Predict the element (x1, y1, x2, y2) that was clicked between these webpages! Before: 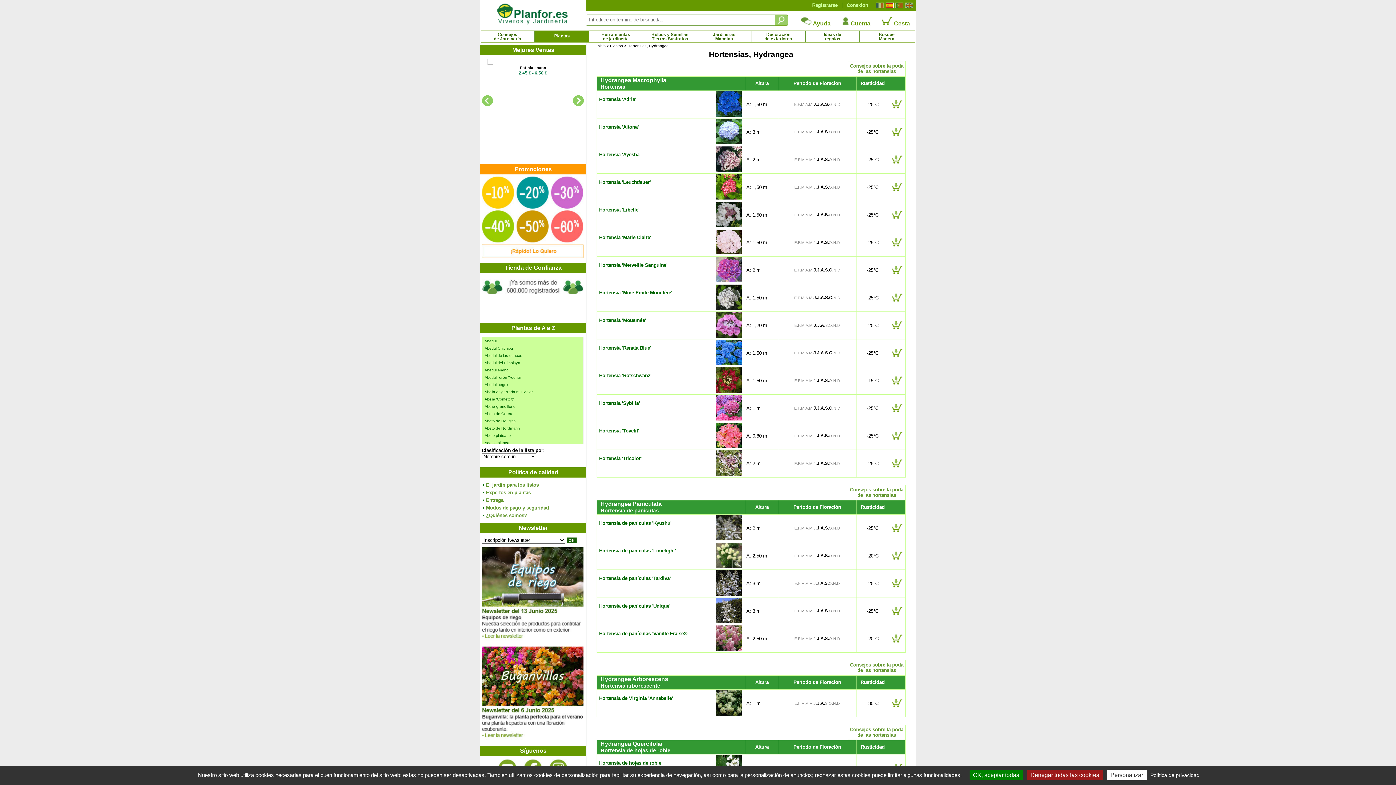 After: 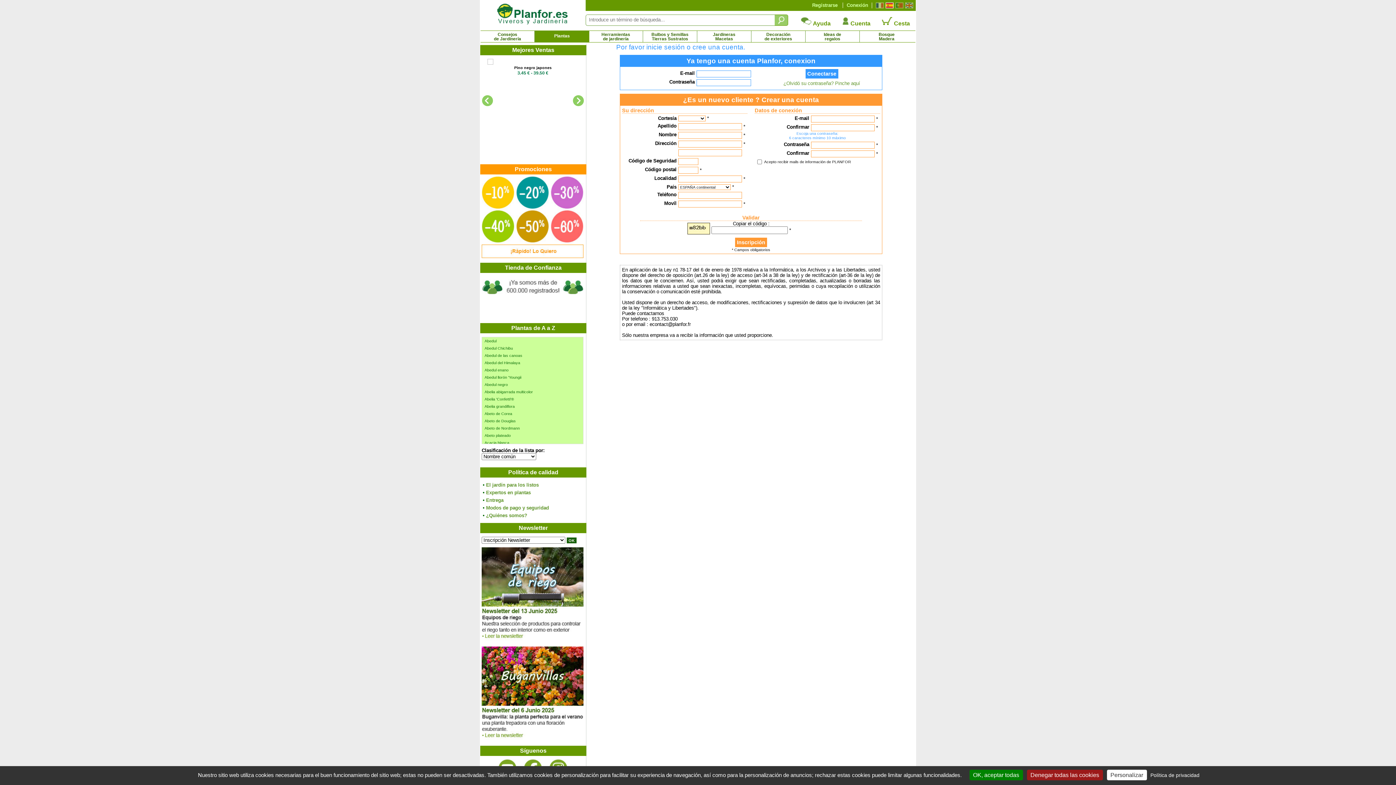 Action: bbox: (812, 2, 837, 8) label: Regístrarse